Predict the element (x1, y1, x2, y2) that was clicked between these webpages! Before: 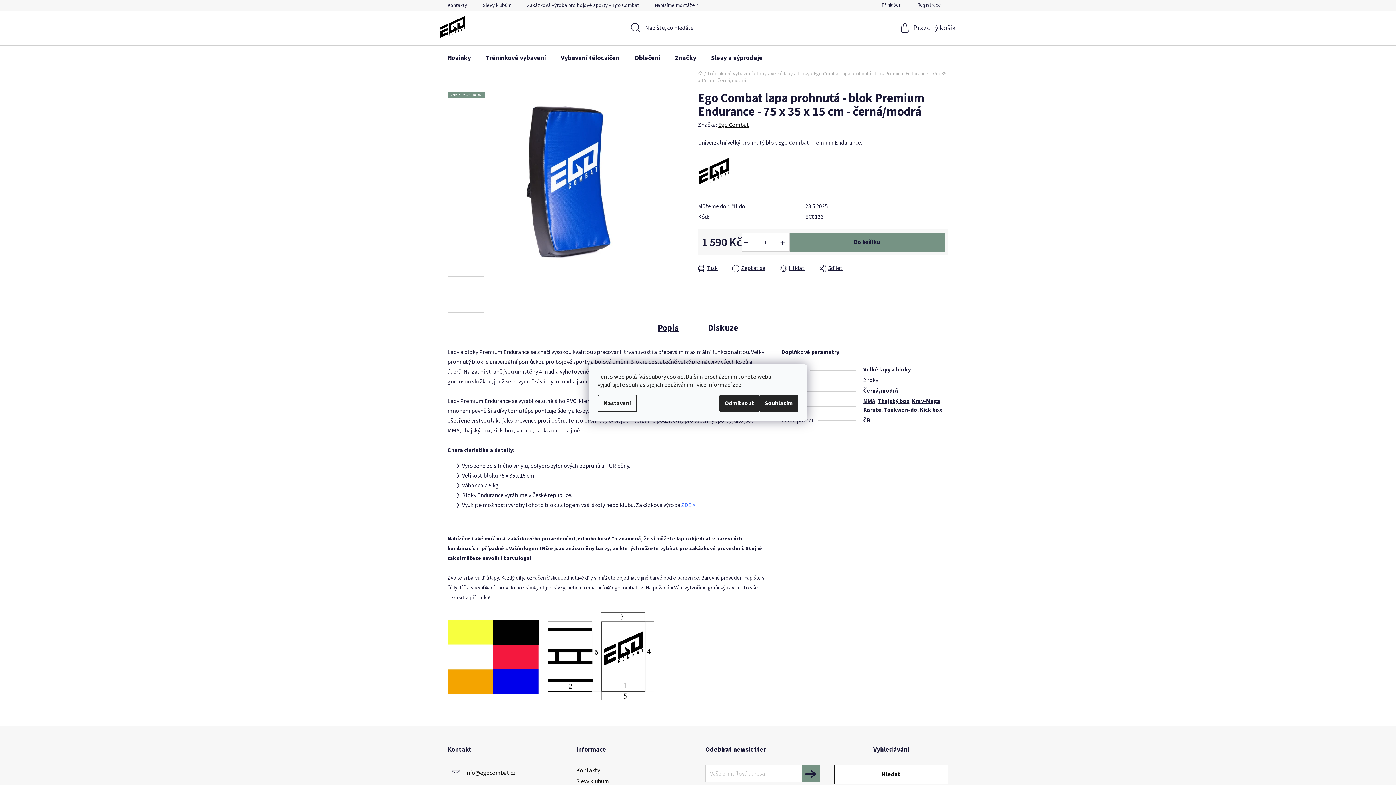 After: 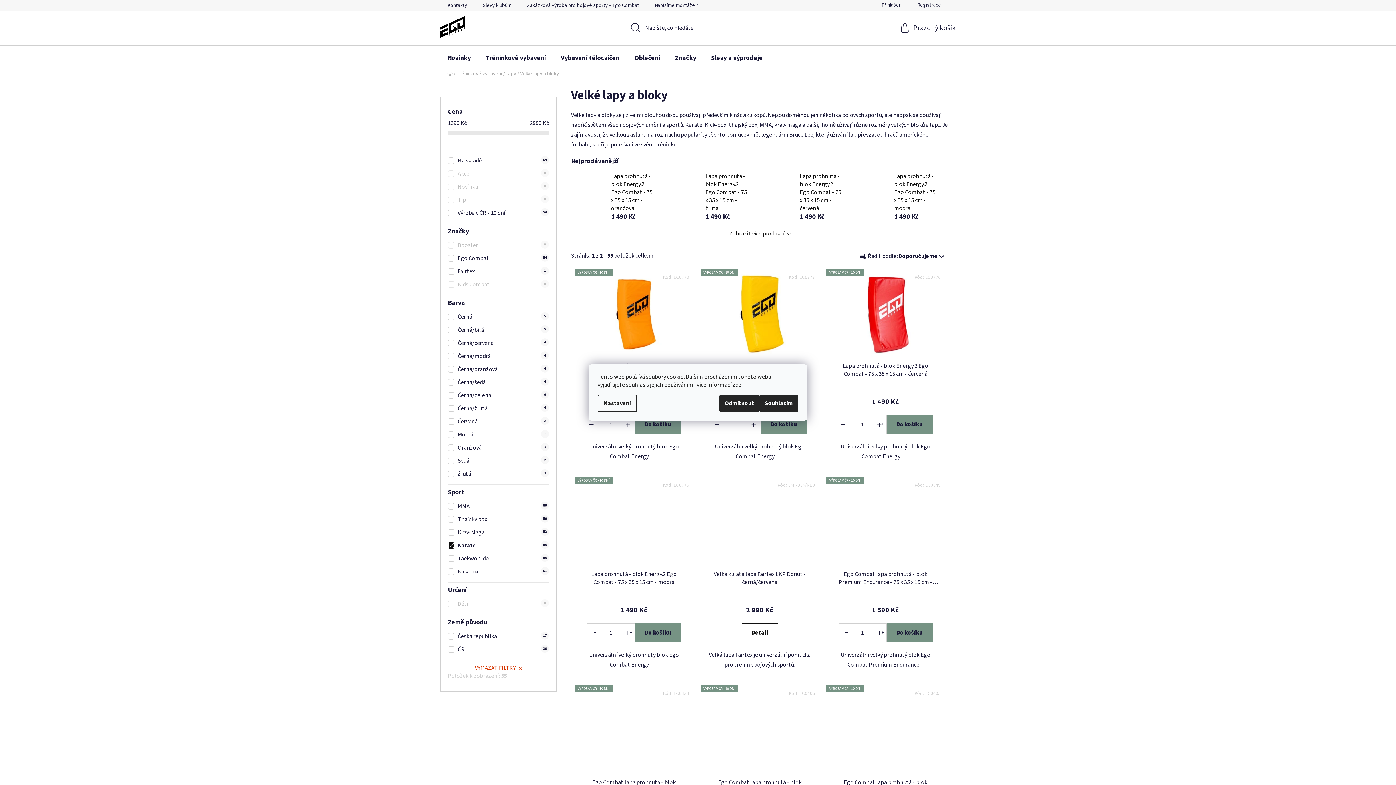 Action: label: Karate bbox: (863, 406, 881, 414)